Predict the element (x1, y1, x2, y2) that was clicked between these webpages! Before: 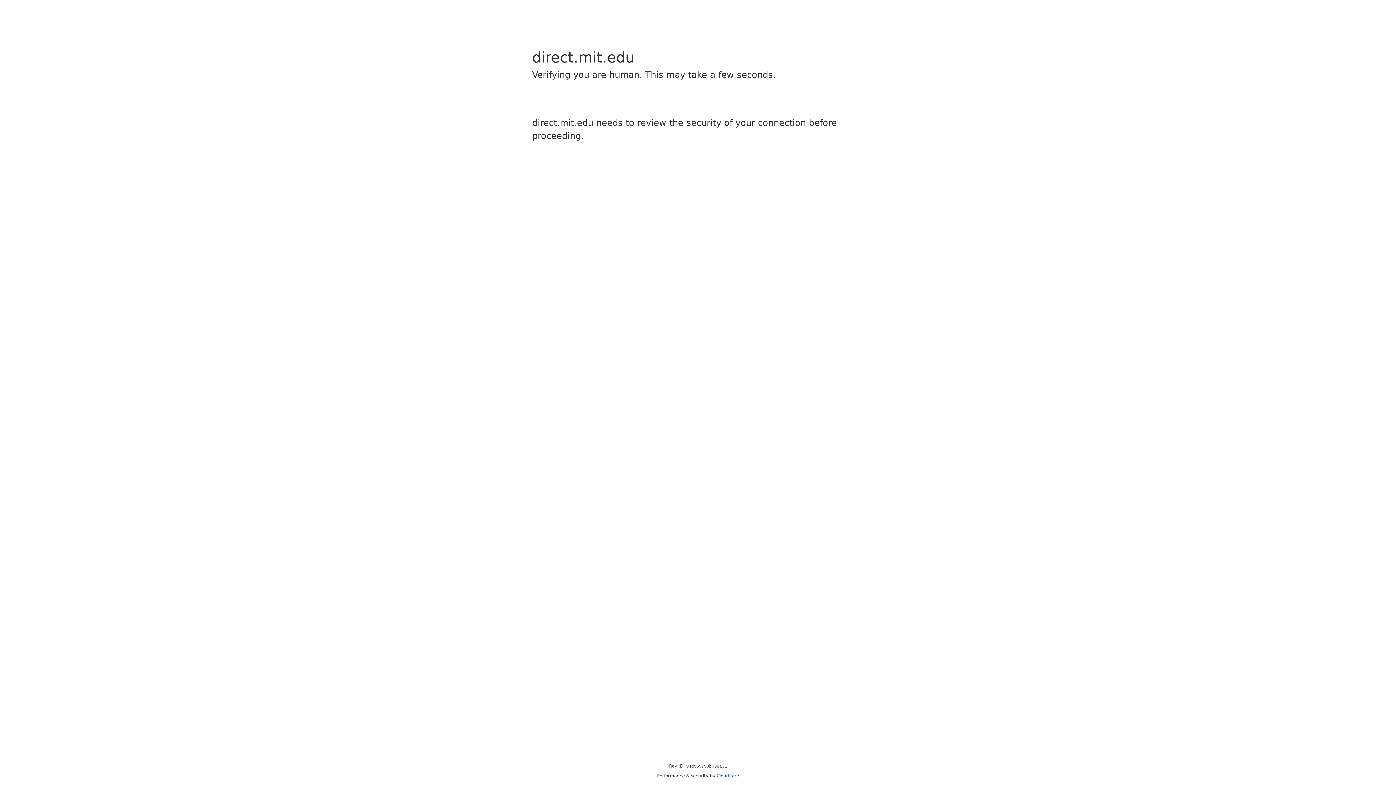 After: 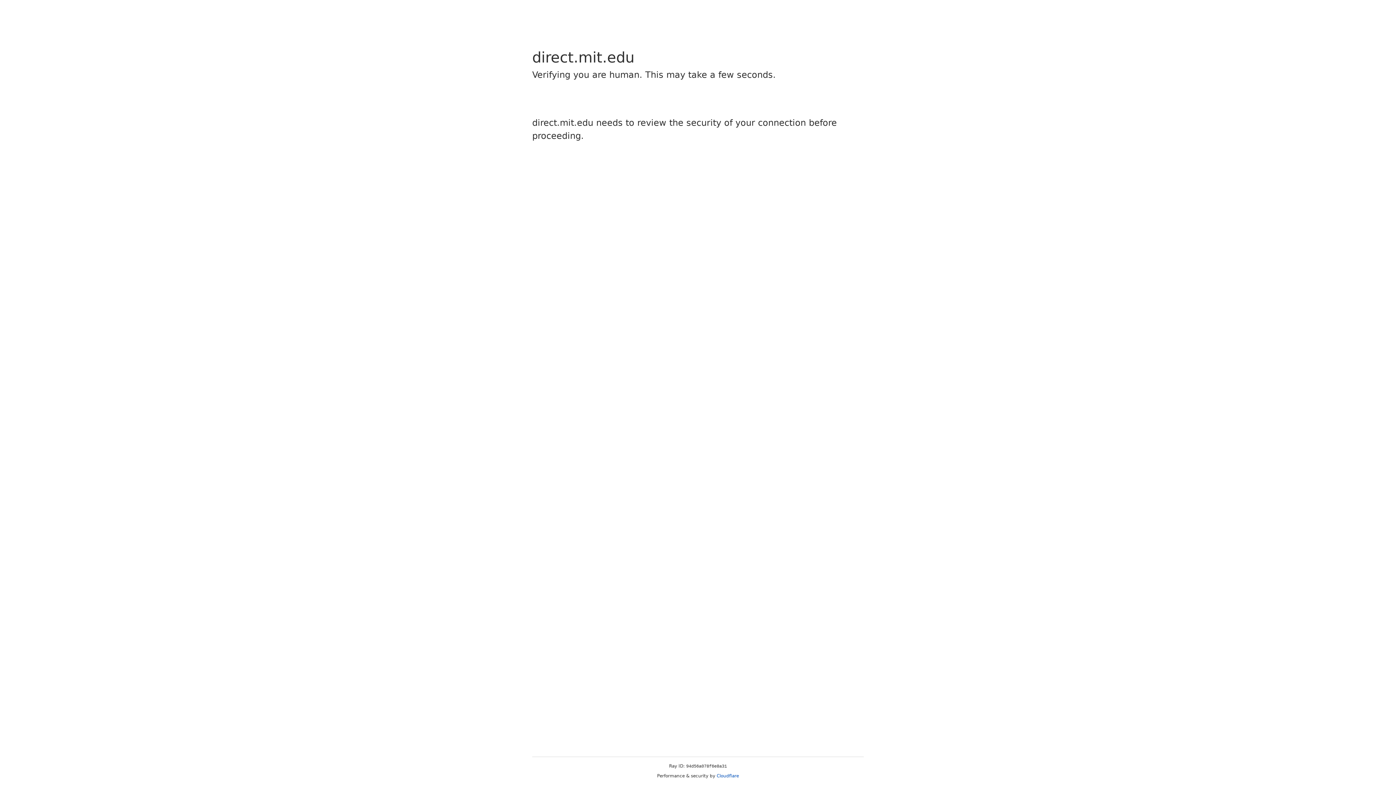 Action: bbox: (716, 773, 739, 778) label: Cloudflare